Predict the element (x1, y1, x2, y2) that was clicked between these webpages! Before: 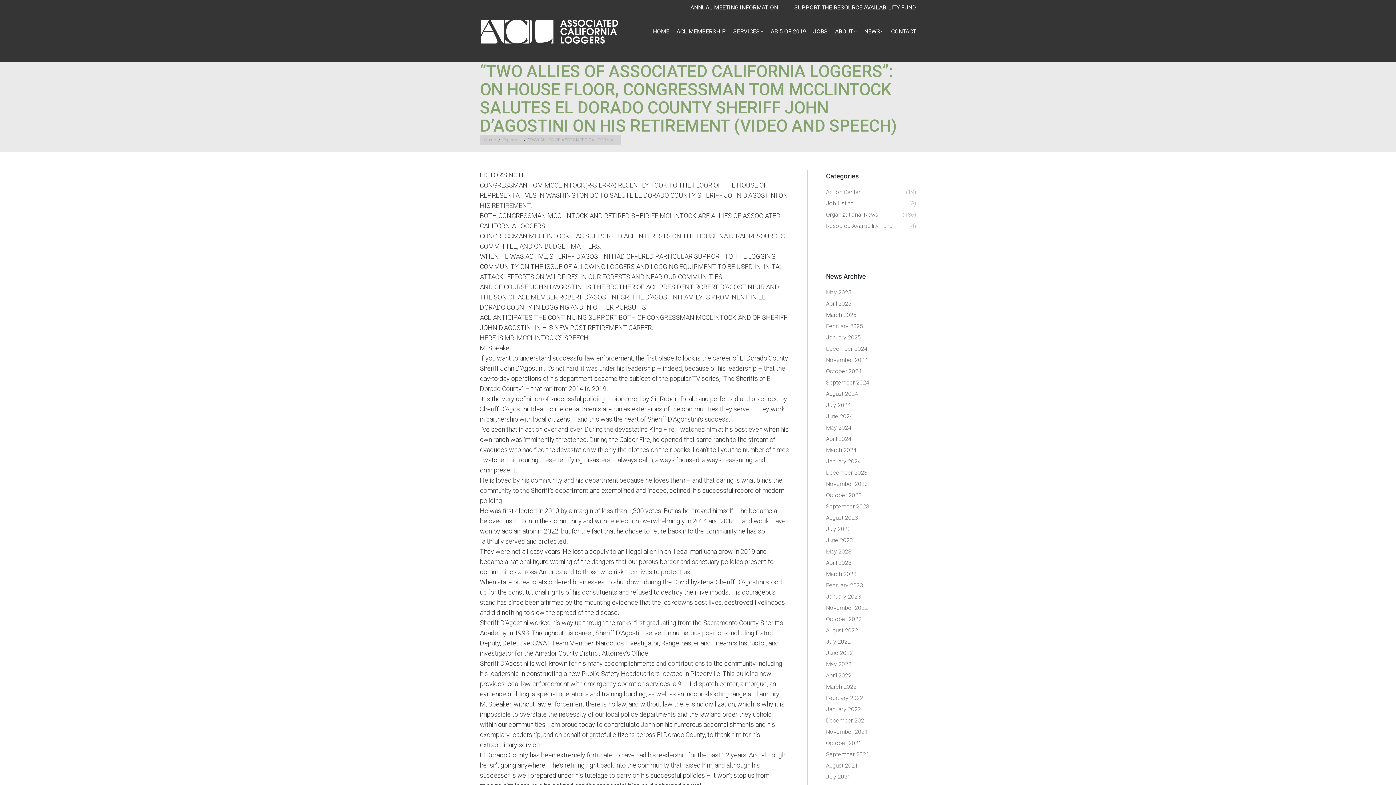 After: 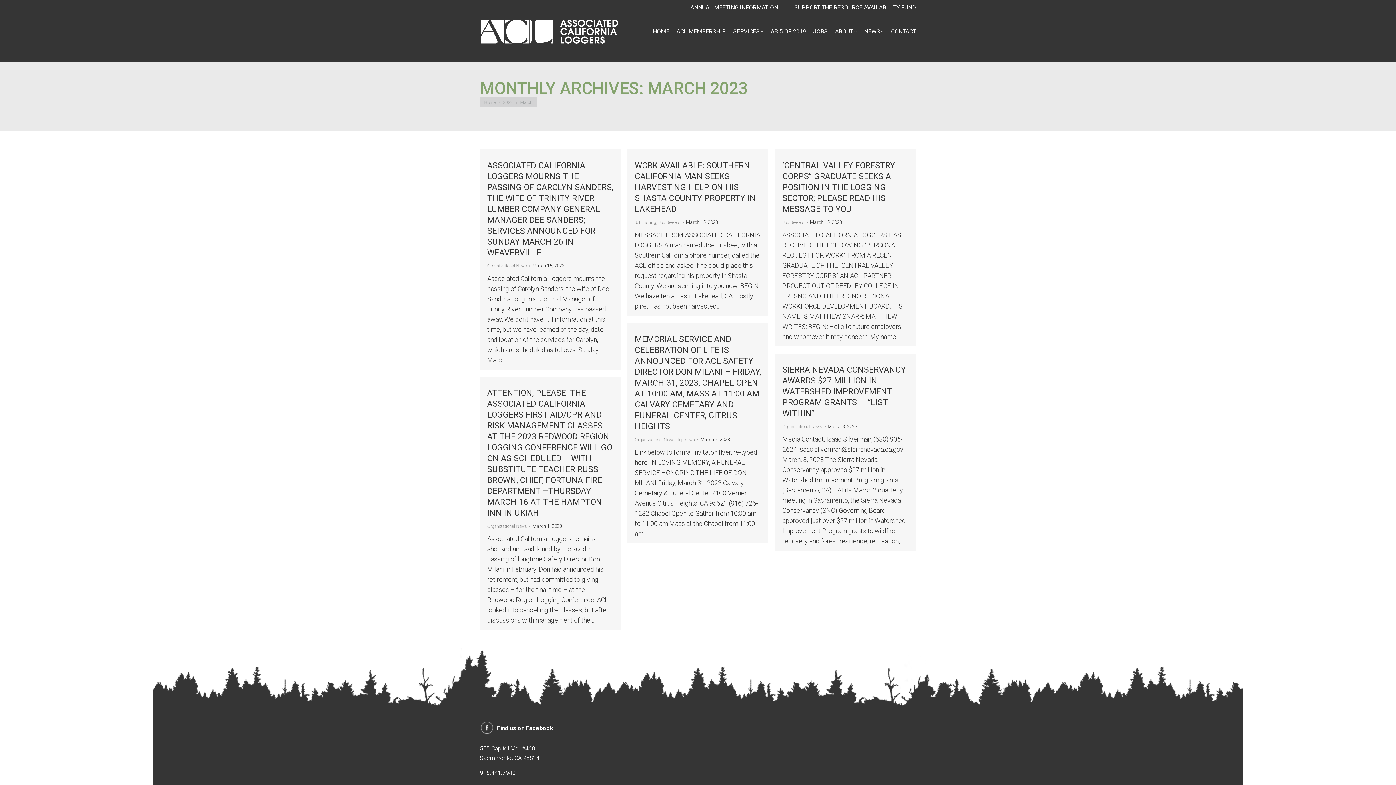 Action: label: March 2023 bbox: (826, 569, 856, 579)